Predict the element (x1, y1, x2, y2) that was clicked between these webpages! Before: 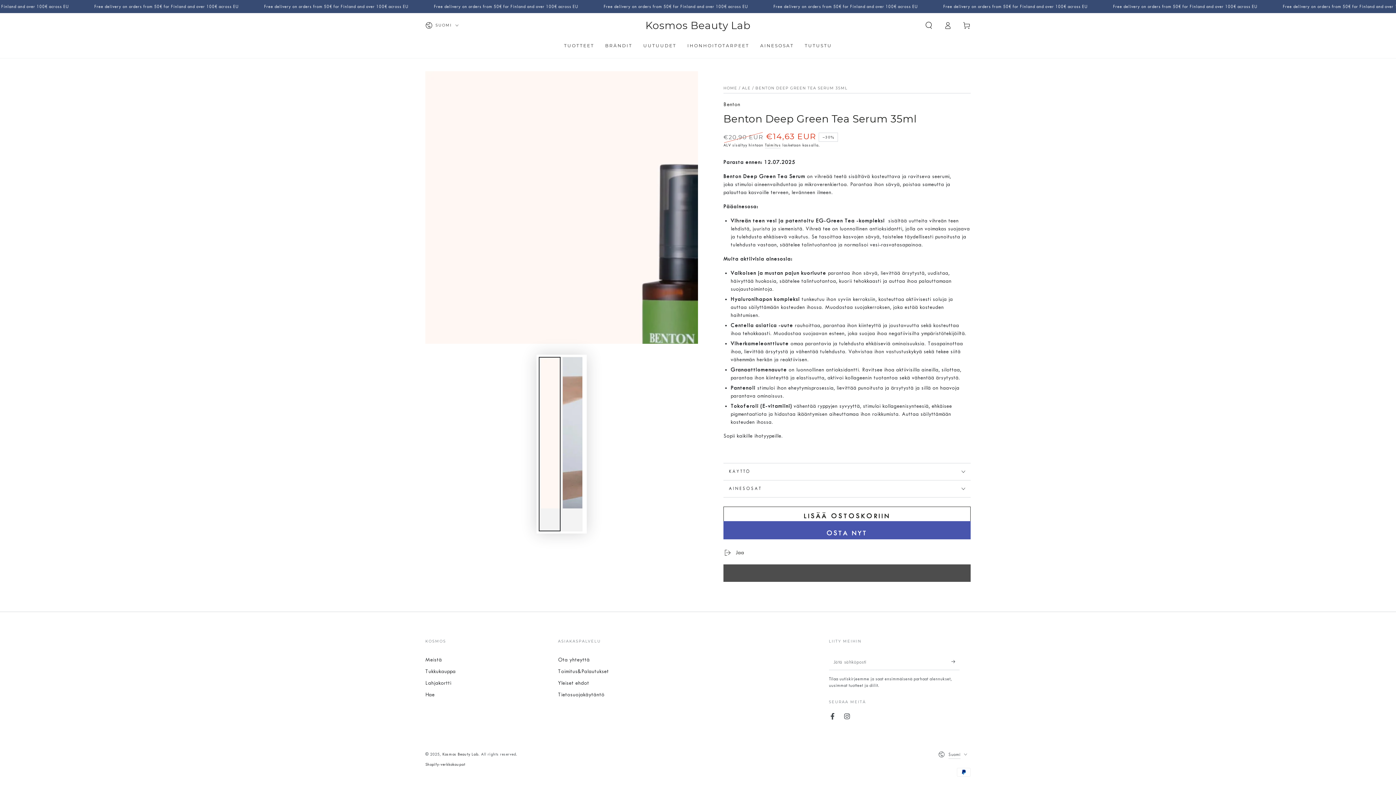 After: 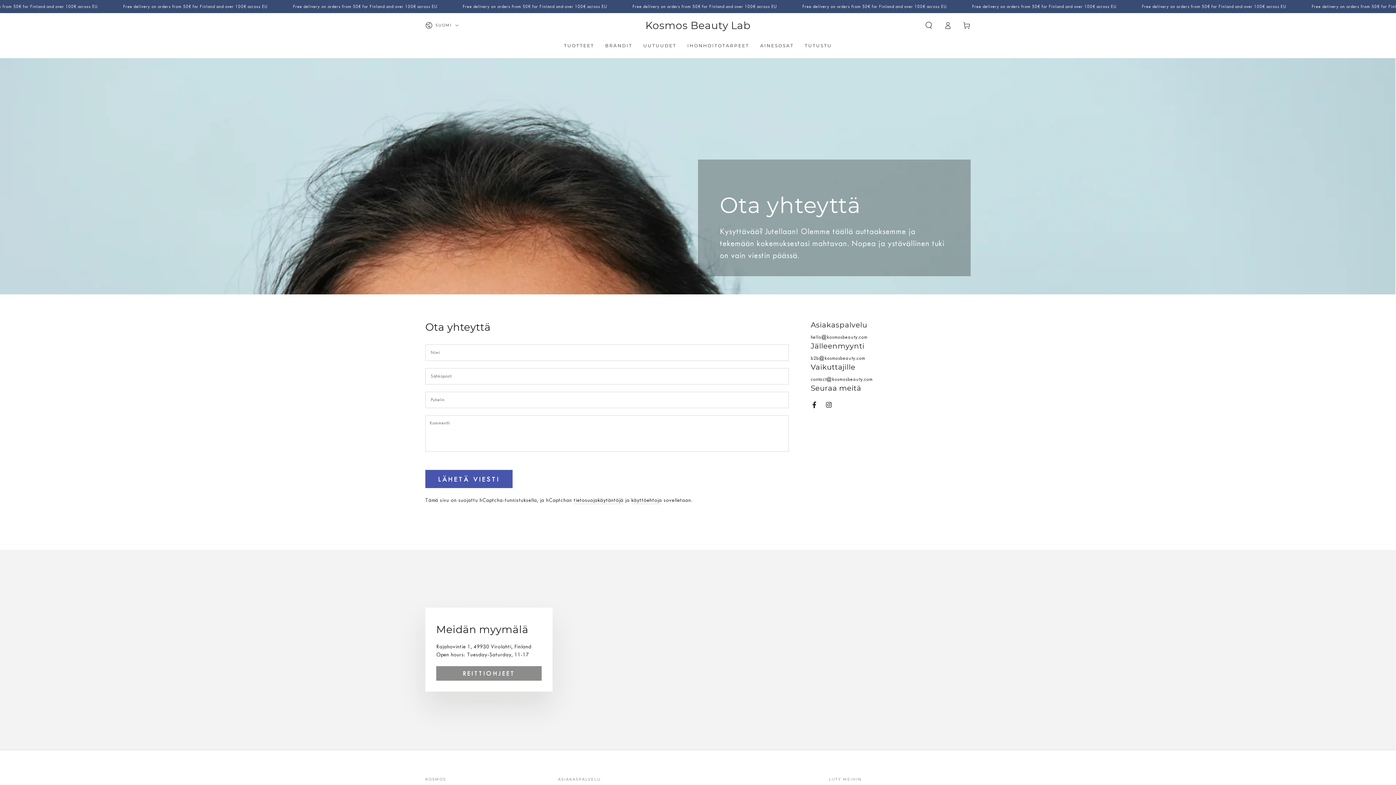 Action: bbox: (558, 656, 589, 663) label: Ota yhteyttä